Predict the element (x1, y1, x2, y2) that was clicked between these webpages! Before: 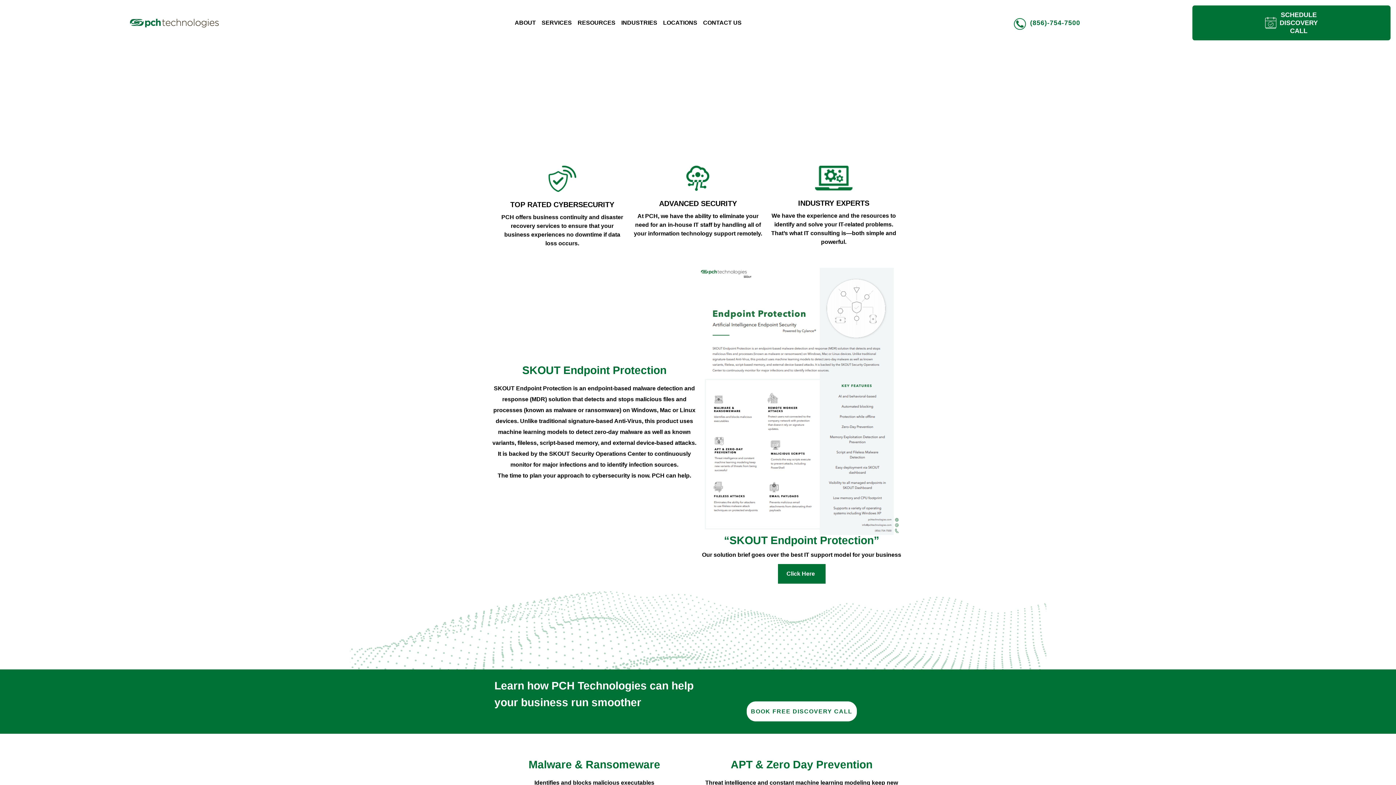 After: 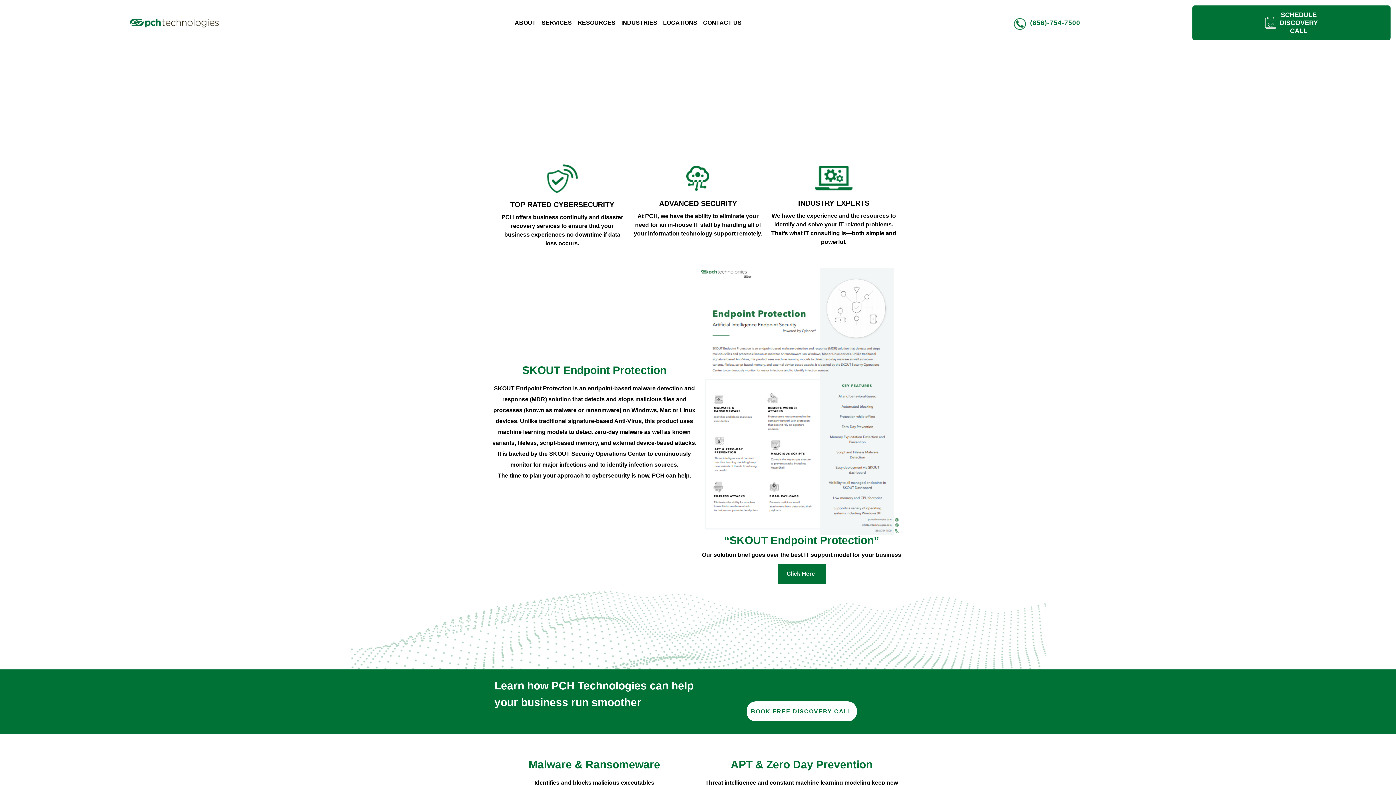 Action: bbox: (548, 175, 576, 181)